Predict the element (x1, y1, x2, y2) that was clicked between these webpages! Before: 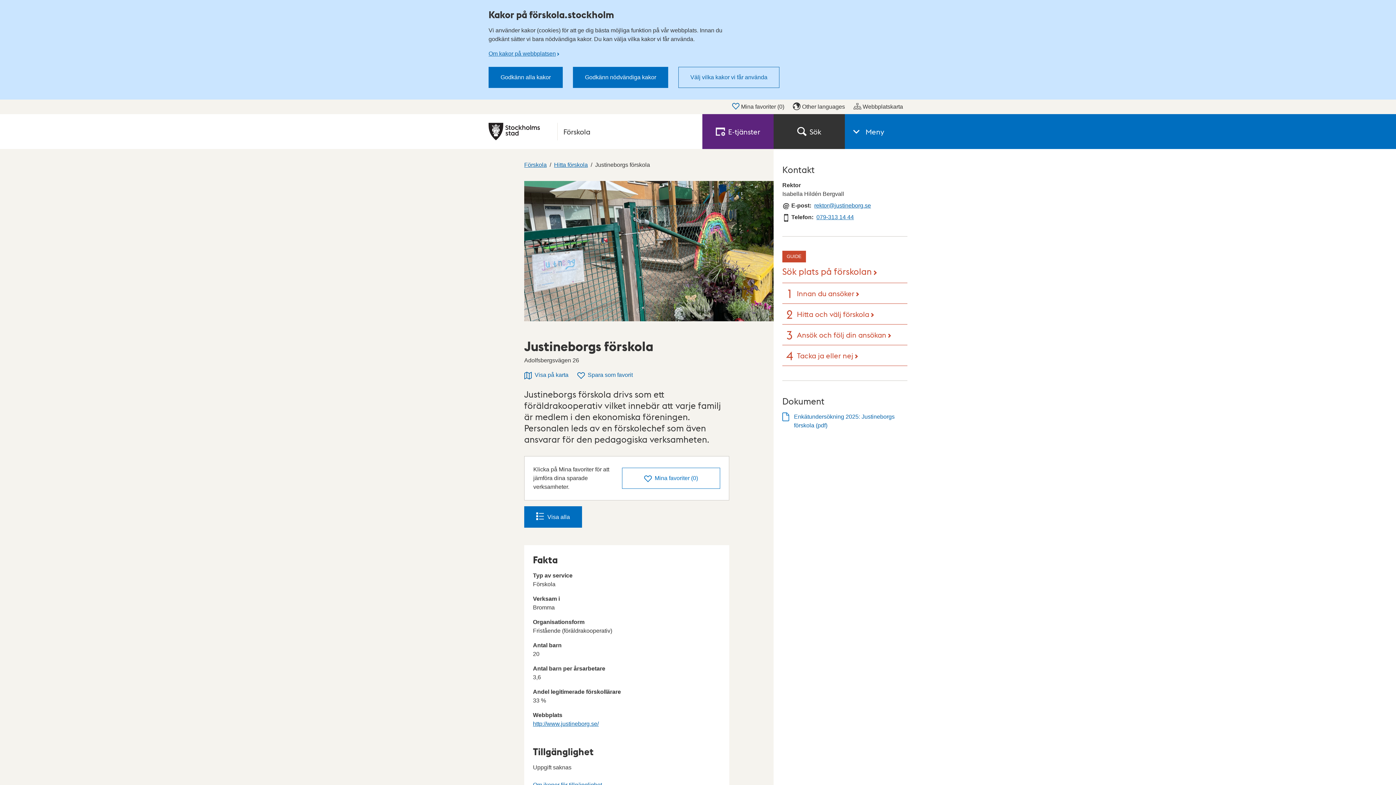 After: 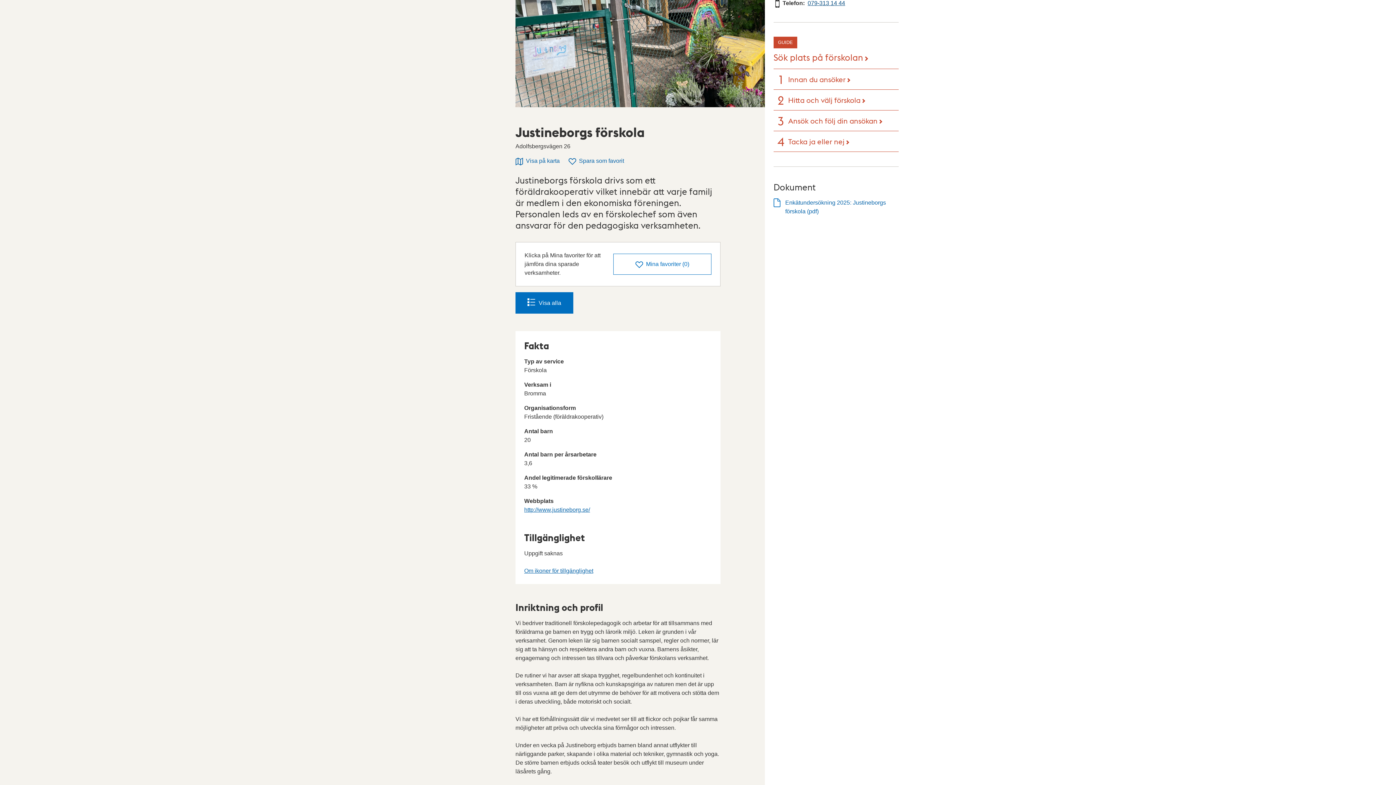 Action: bbox: (816, 214, 854, 220) label: Telefon
079-313 14 44